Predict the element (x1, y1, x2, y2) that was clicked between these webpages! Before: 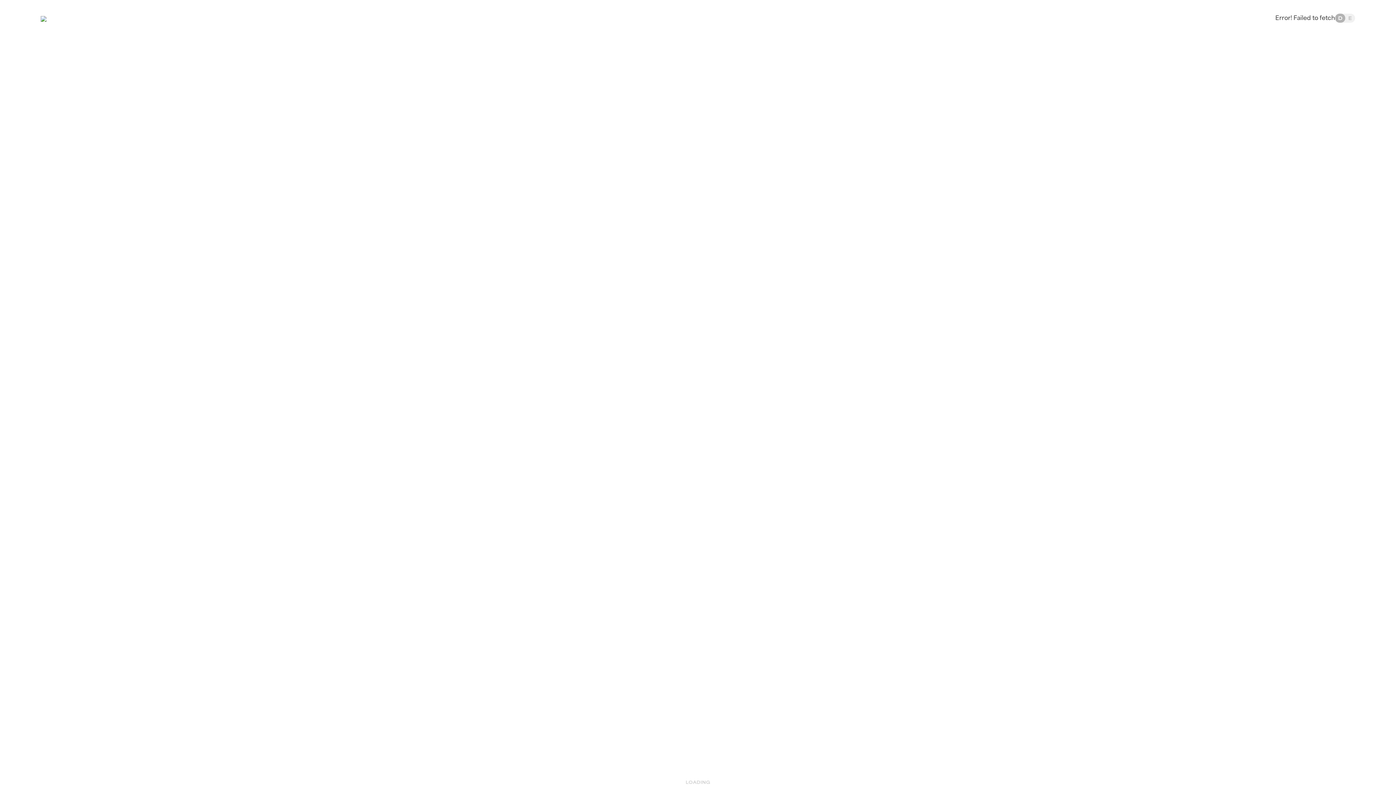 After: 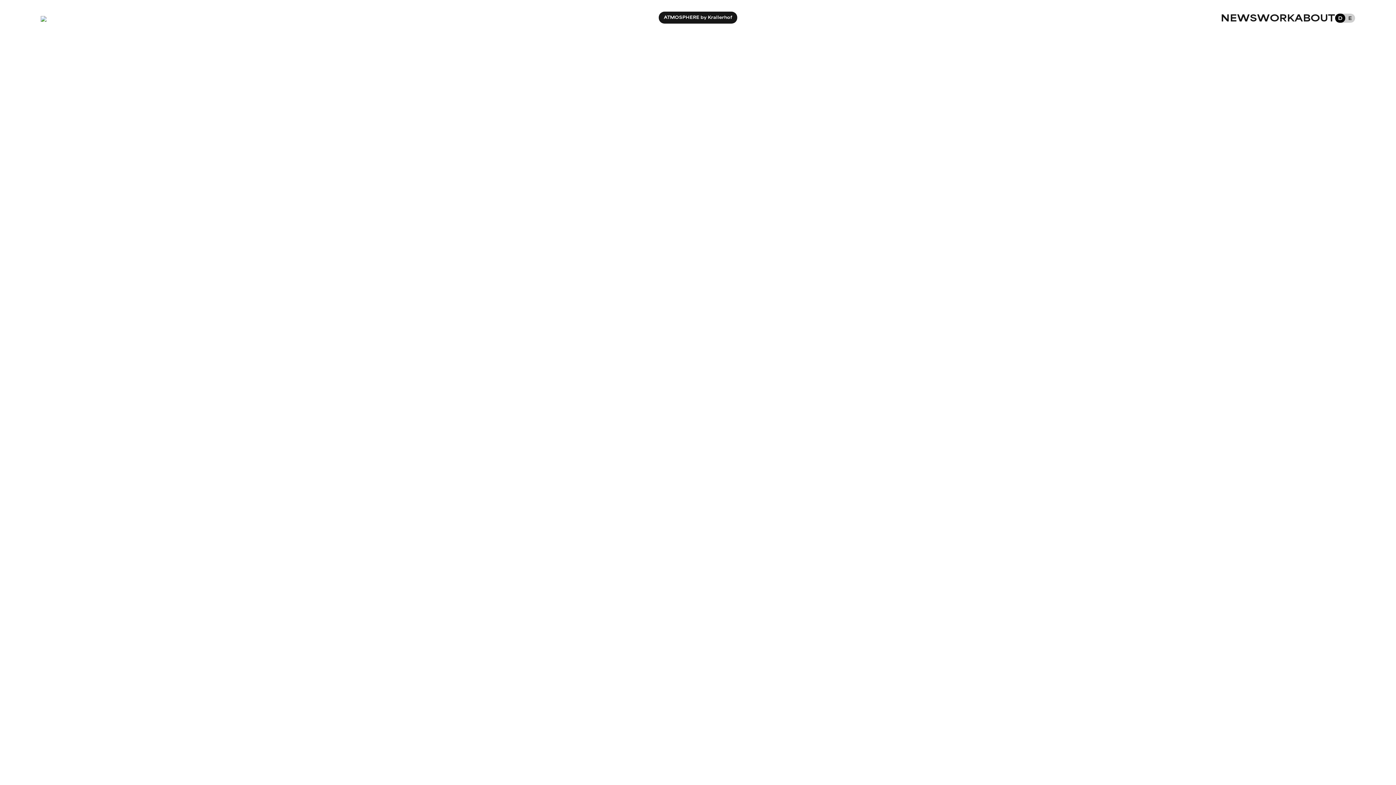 Action: bbox: (40, 12, 46, 23)